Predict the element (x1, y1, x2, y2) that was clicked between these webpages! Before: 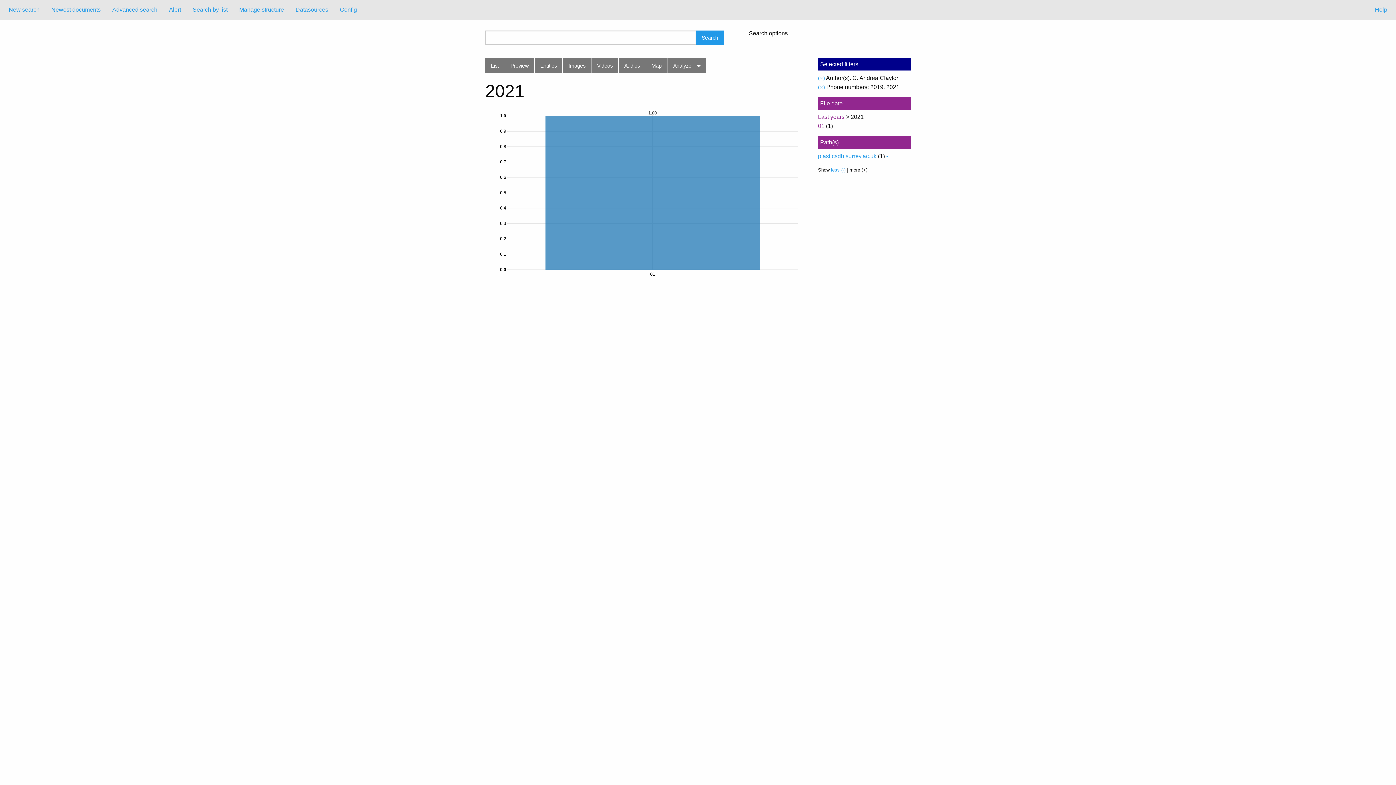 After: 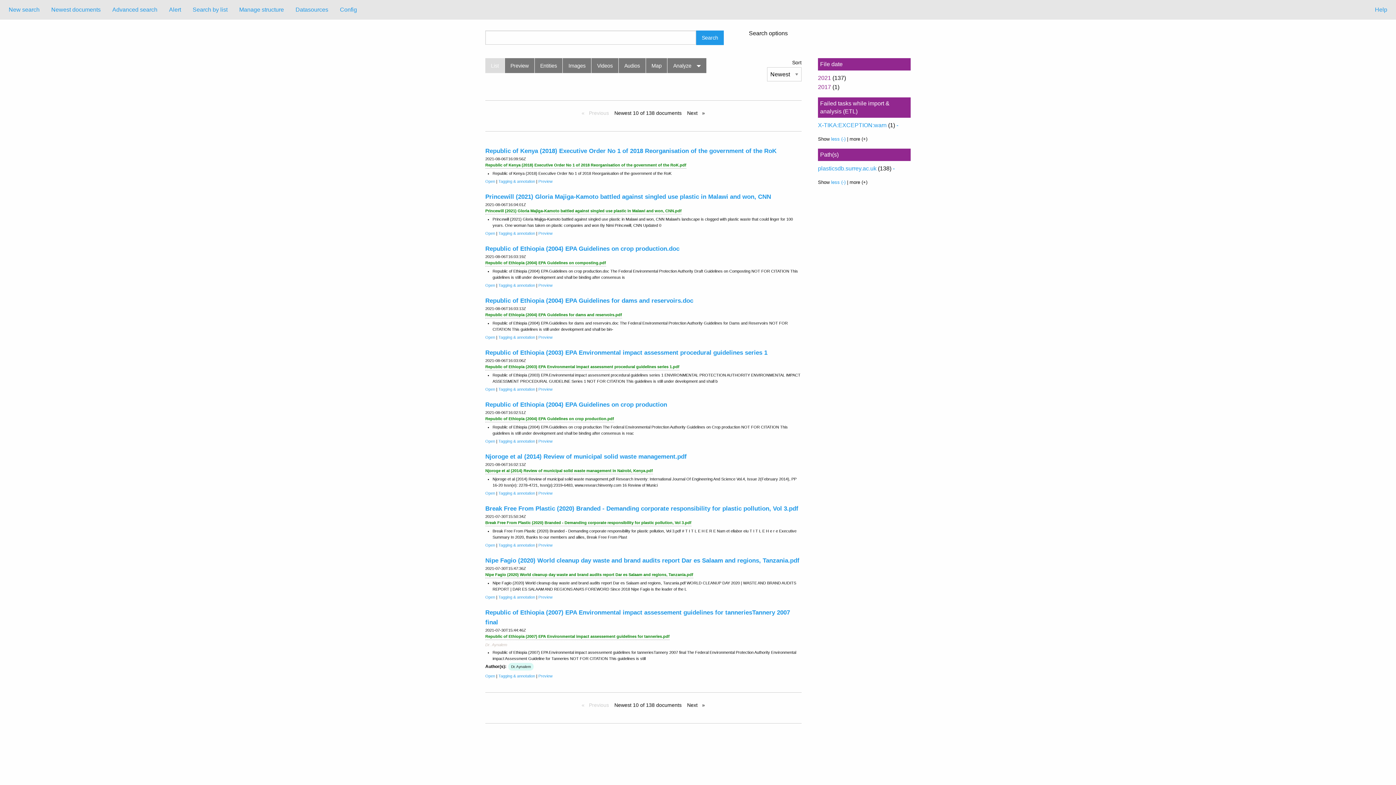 Action: bbox: (2, 2, 45, 16) label: New search